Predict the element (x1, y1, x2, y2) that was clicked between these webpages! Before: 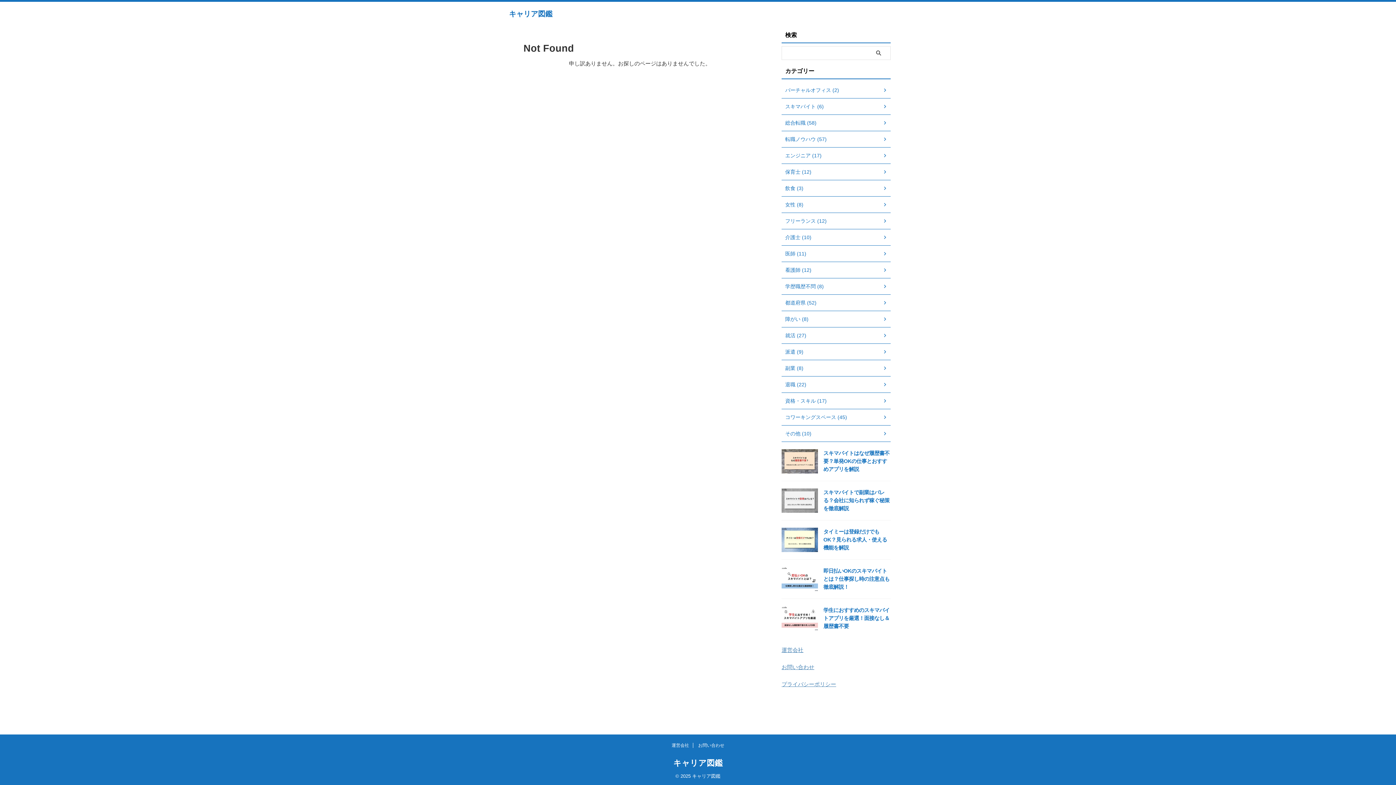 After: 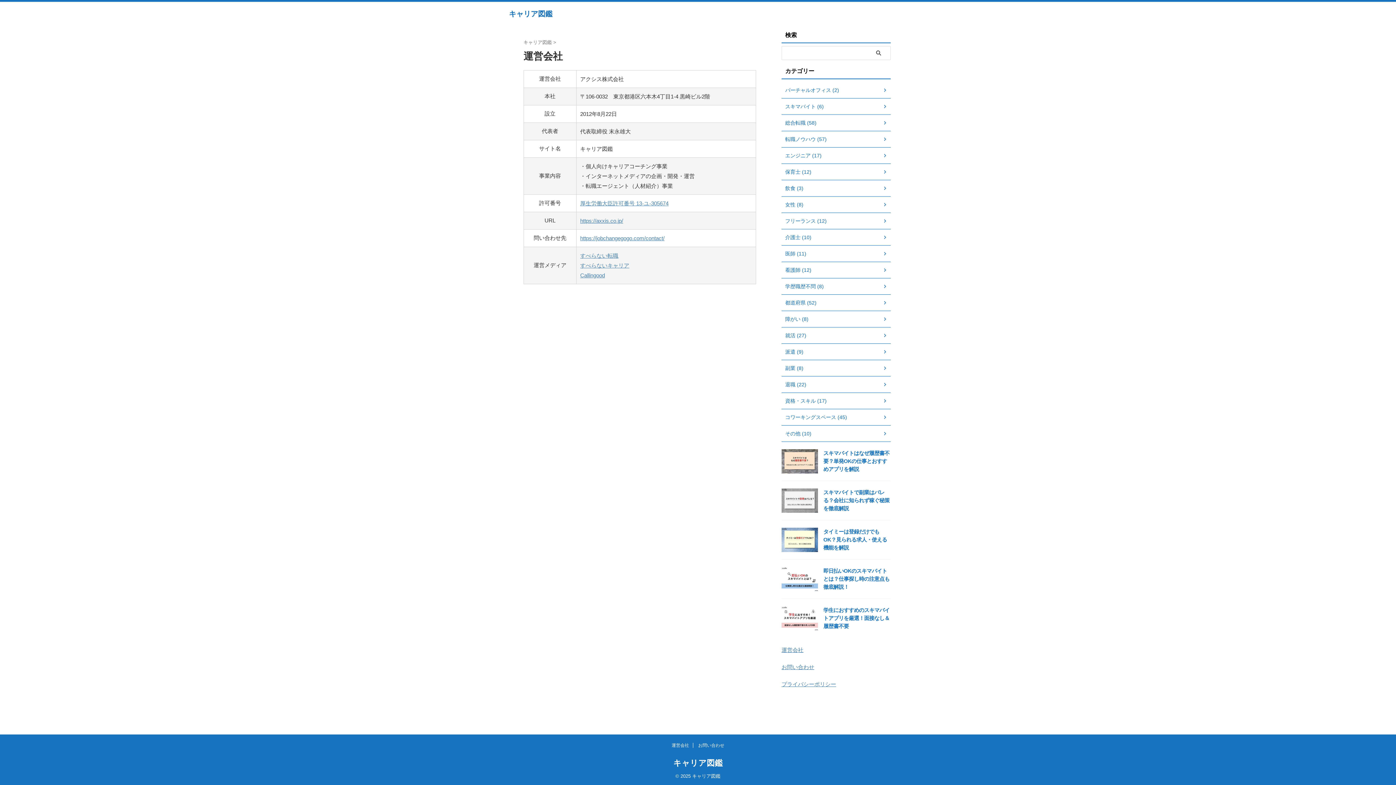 Action: bbox: (781, 647, 803, 653) label: 運営会社